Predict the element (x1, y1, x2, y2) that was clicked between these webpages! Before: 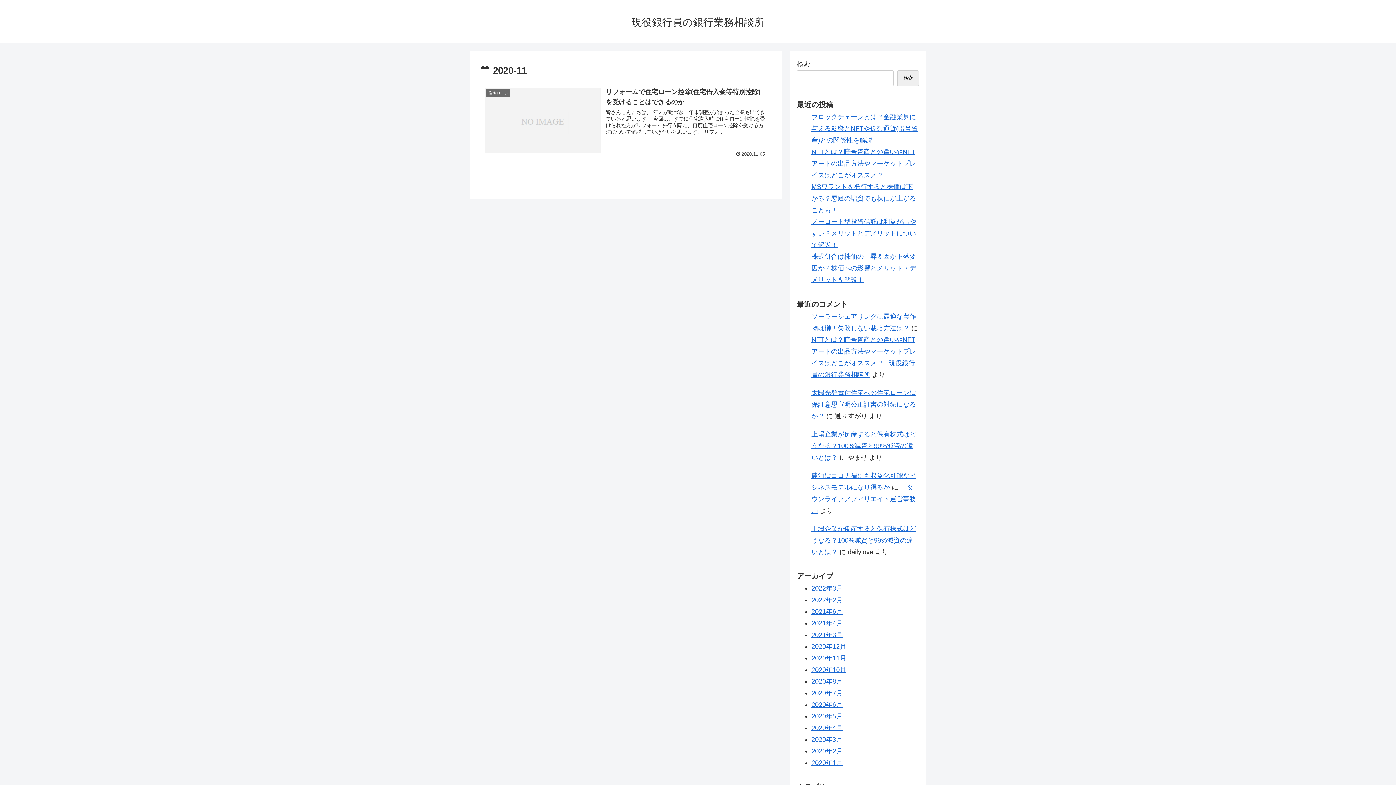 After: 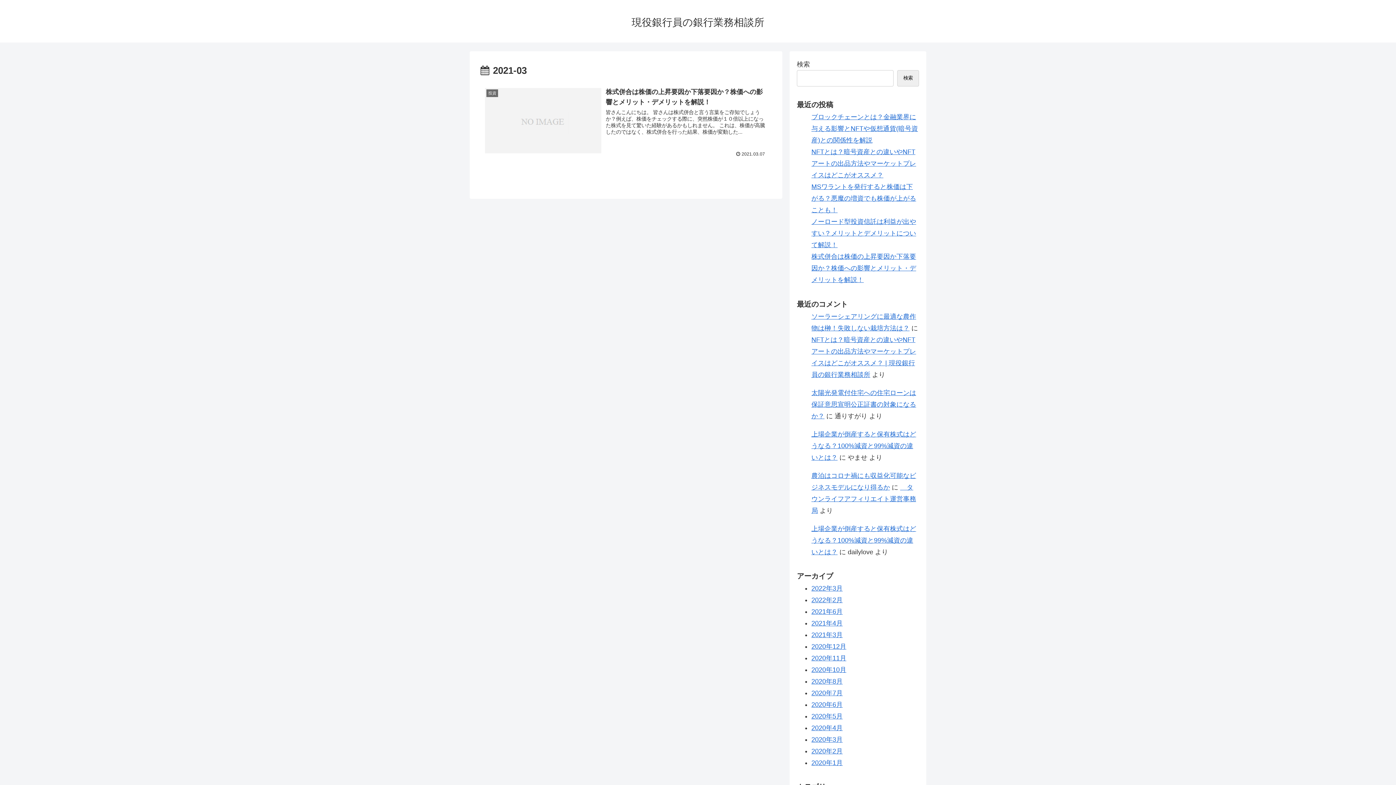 Action: label: 2021年3月 bbox: (811, 631, 842, 638)